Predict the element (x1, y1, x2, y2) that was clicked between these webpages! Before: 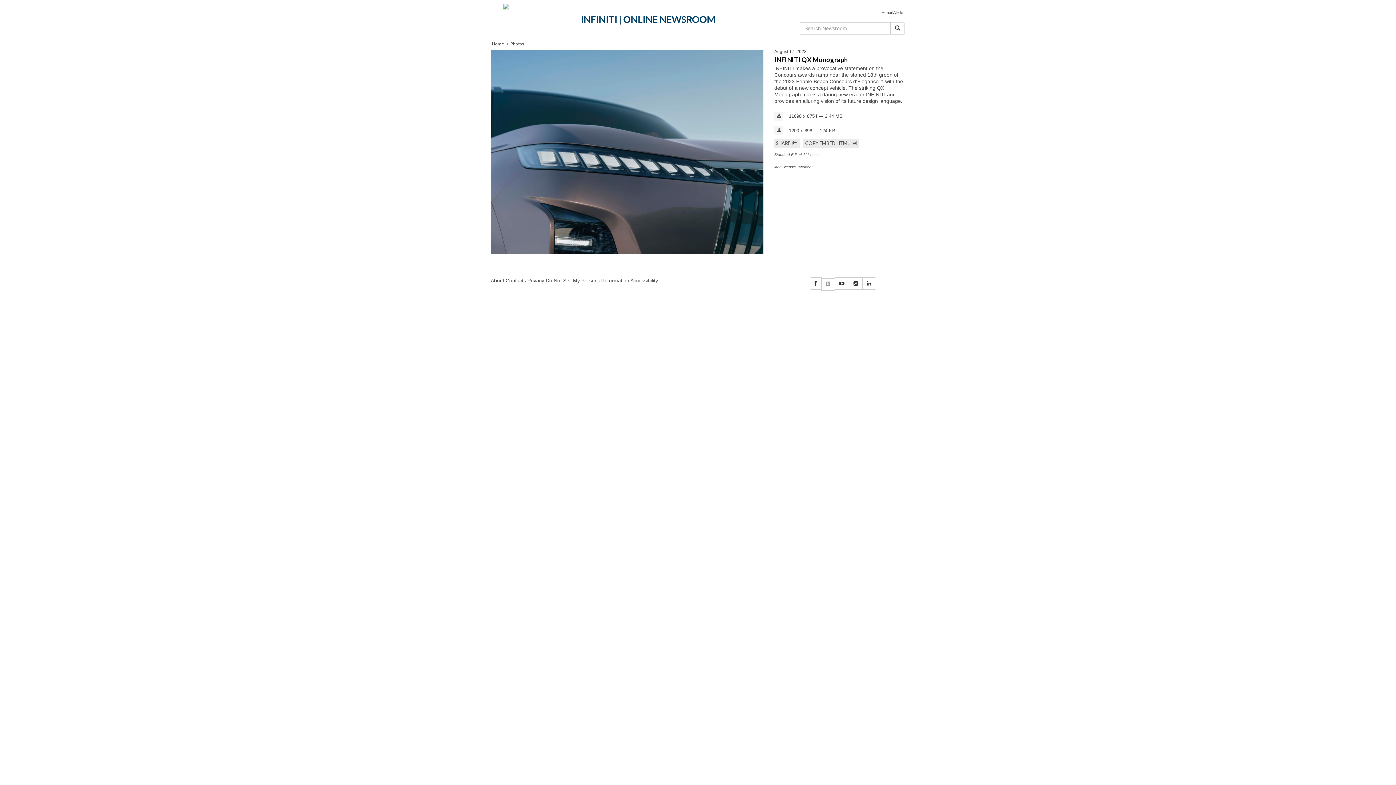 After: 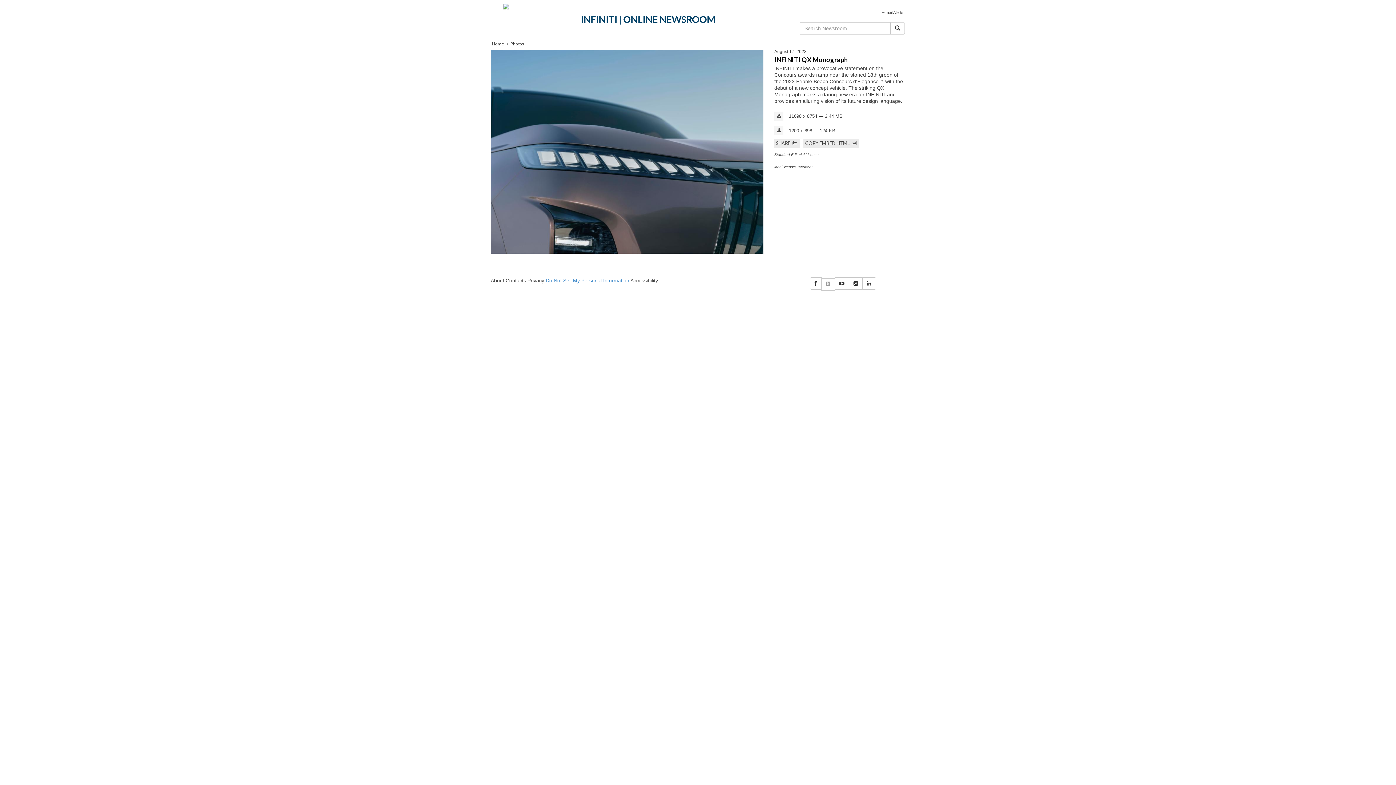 Action: bbox: (545, 277, 629, 283) label: Do Not Sell My Personal Information